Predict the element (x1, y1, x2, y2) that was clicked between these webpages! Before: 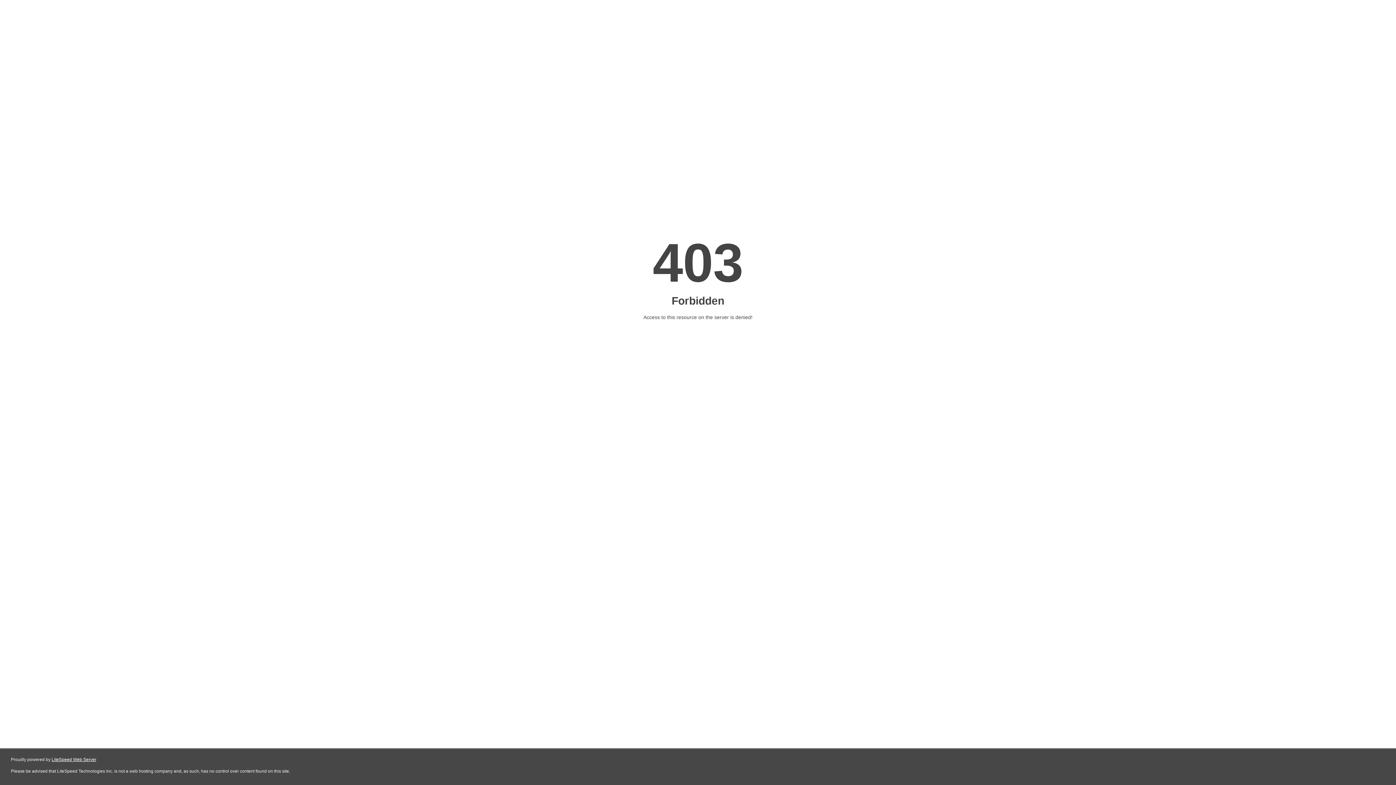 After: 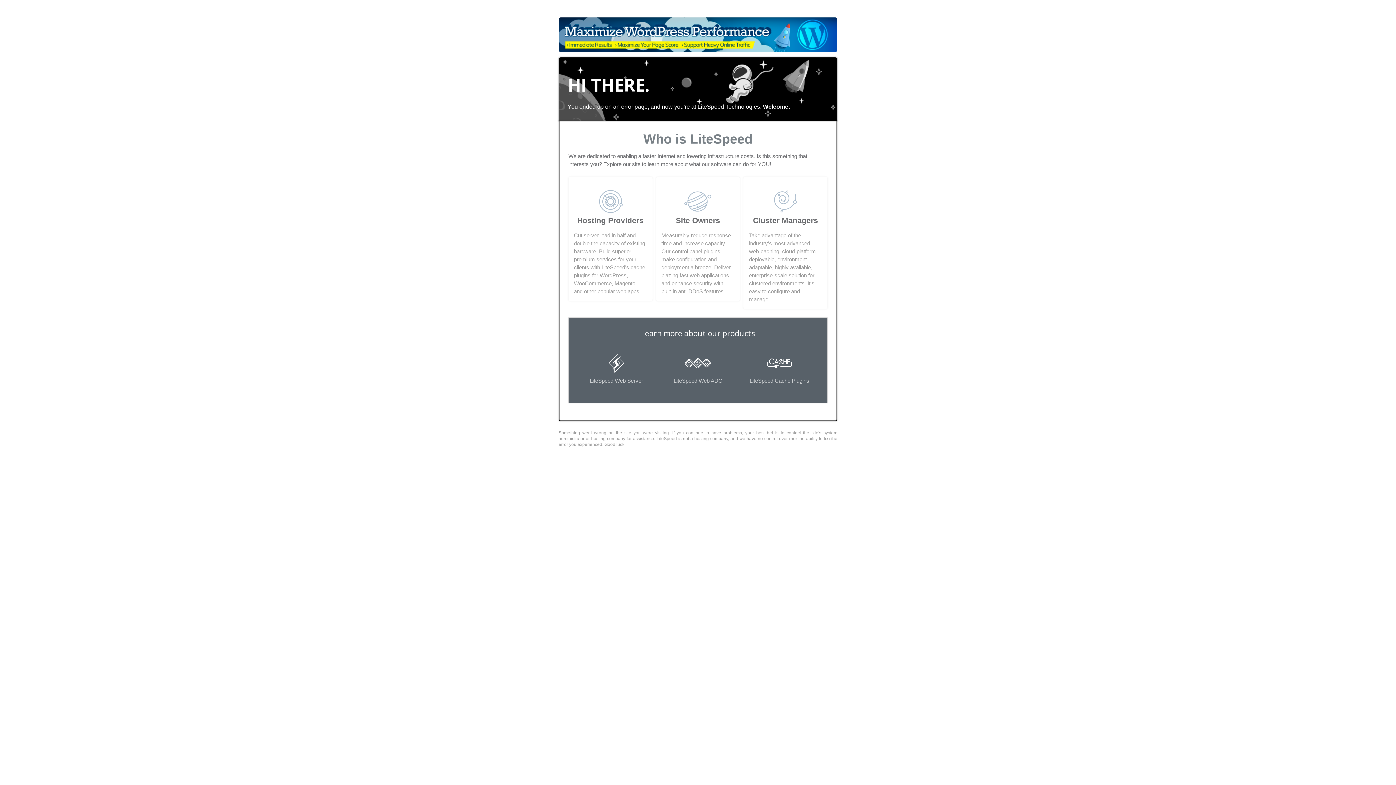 Action: bbox: (51, 757, 96, 762) label: LiteSpeed Web Server